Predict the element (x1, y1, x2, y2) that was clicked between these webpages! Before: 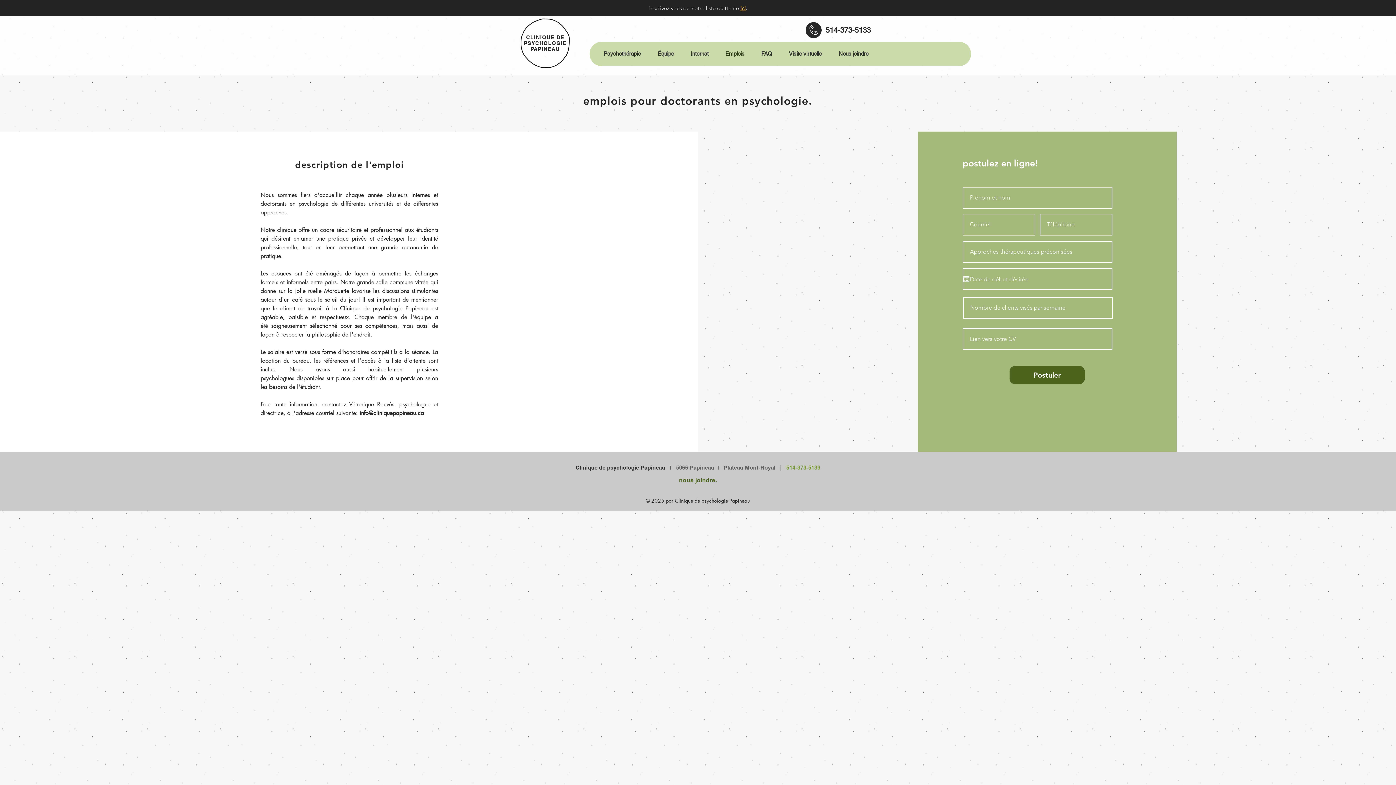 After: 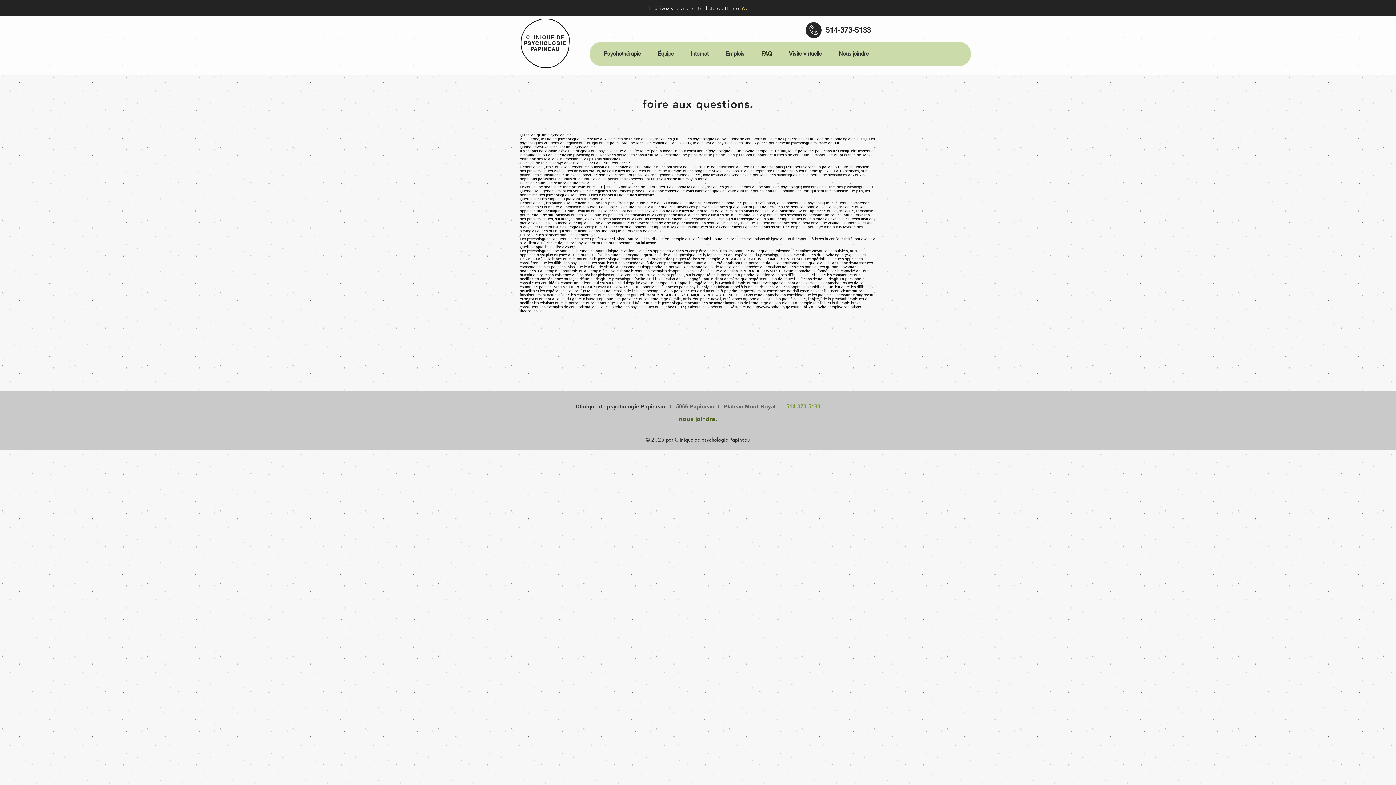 Action: label: FAQ bbox: (753, 48, 780, 58)